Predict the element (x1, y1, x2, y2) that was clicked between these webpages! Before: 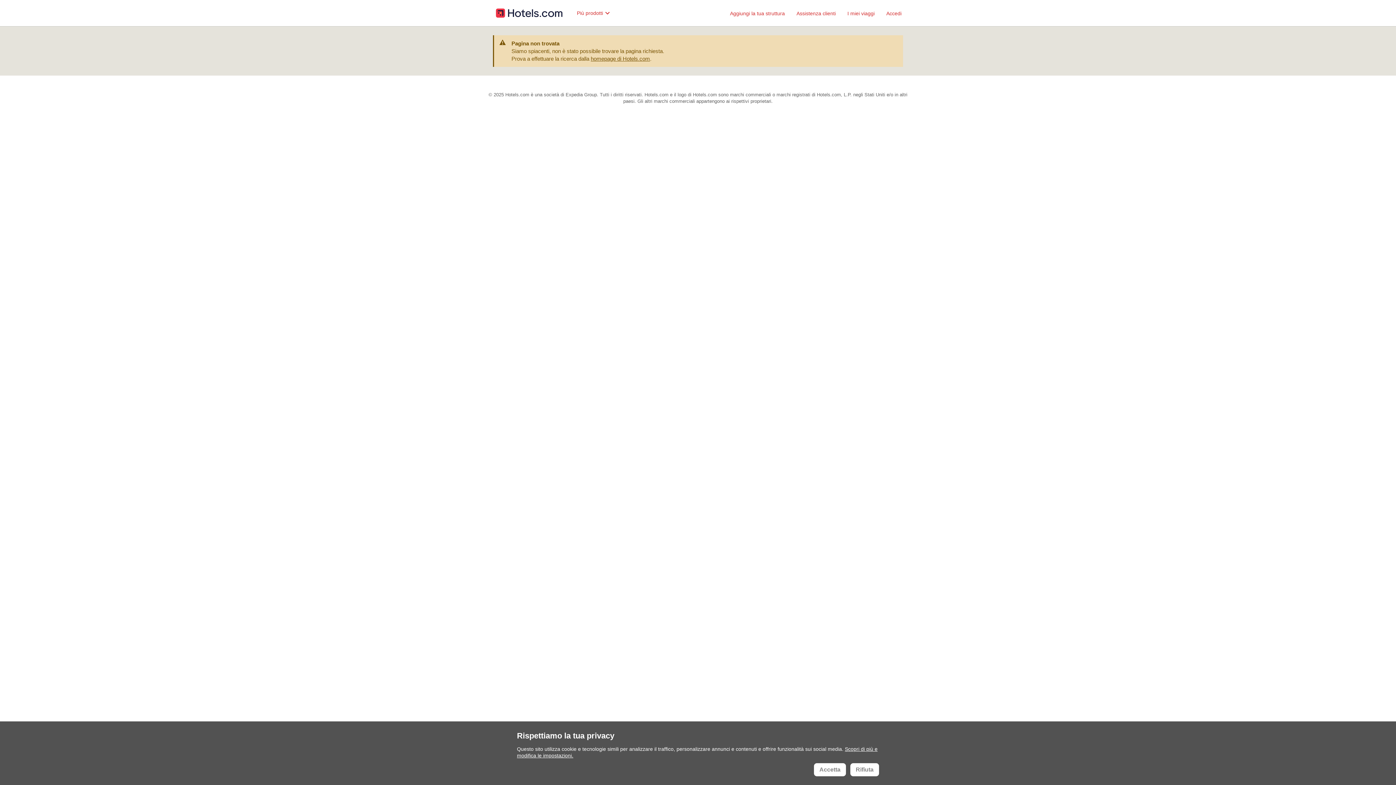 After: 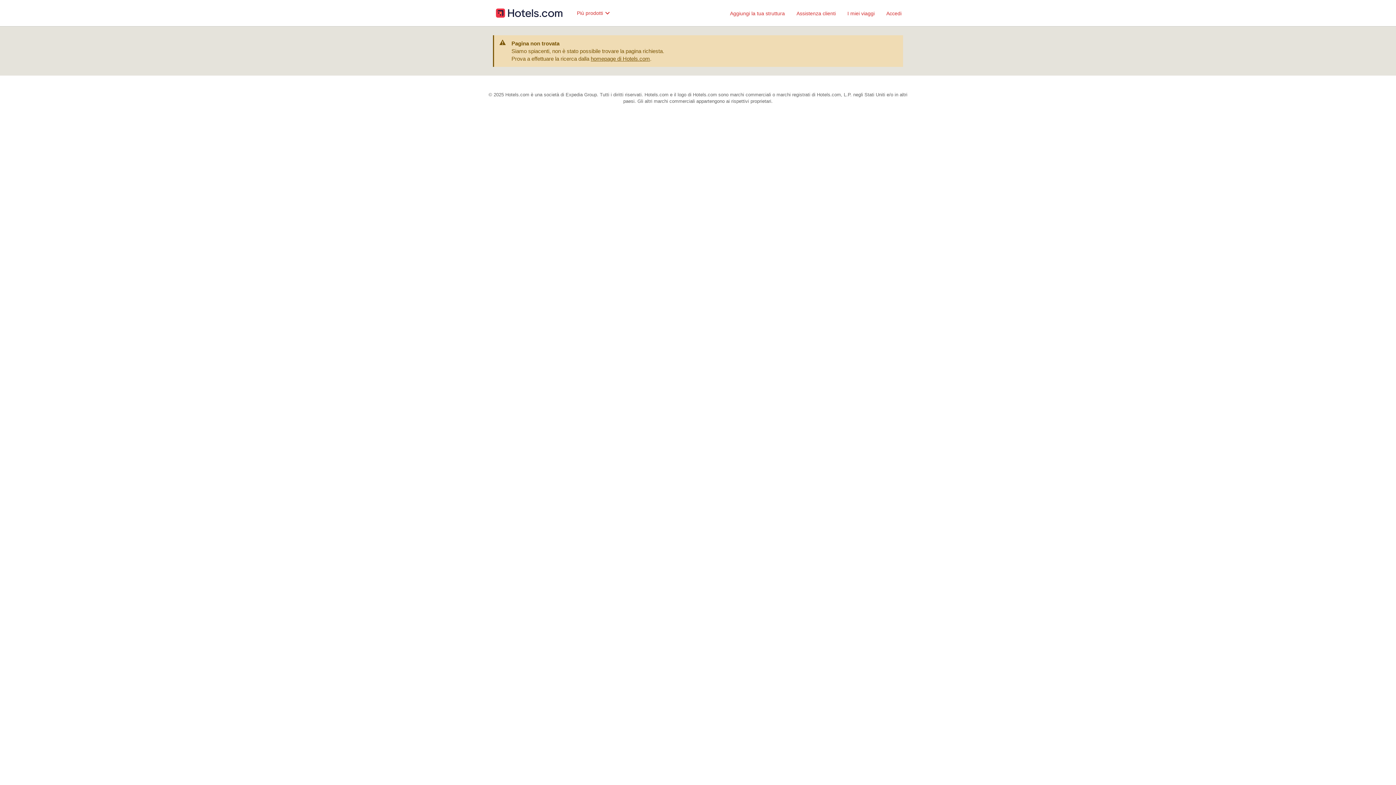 Action: bbox: (814, 763, 846, 776) label: Accetta